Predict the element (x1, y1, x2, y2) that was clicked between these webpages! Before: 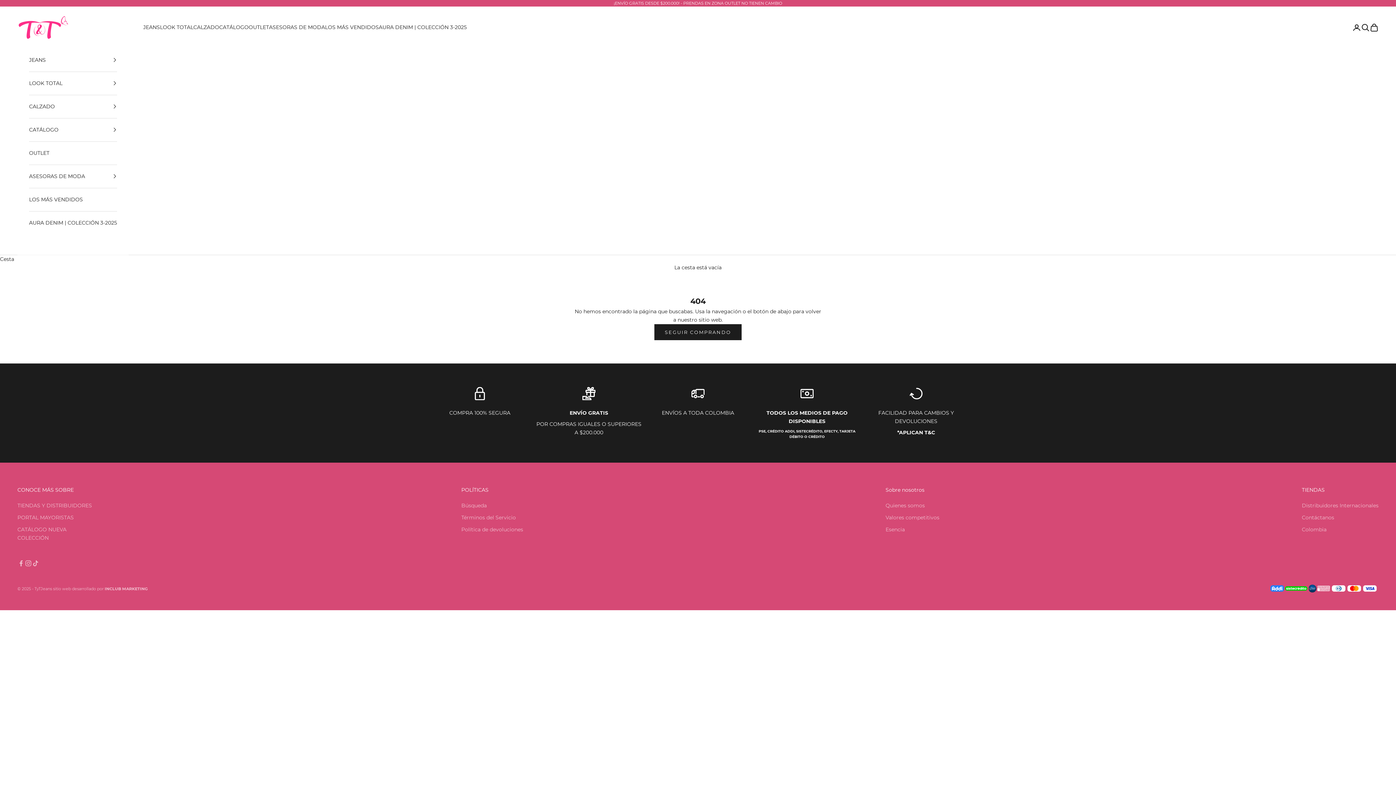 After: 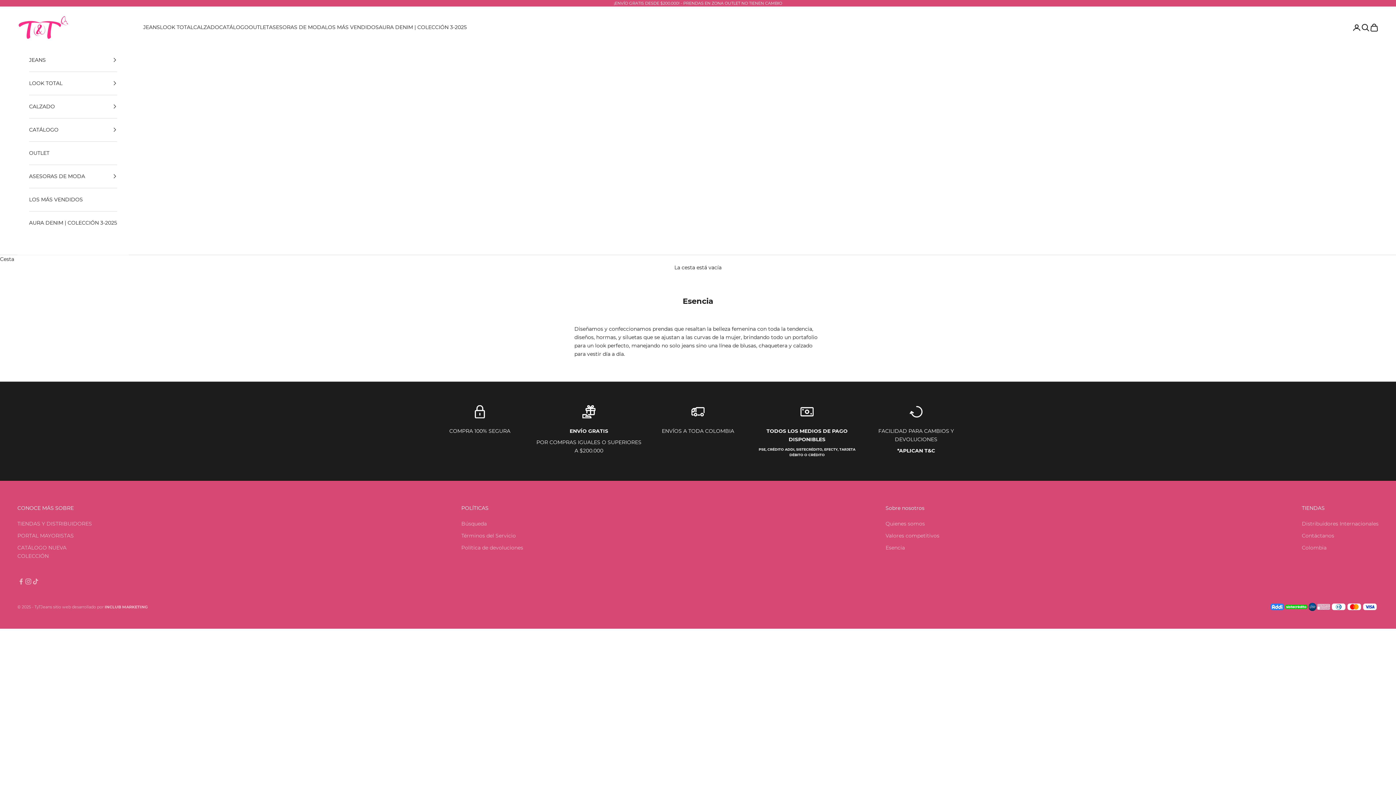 Action: label: Esencia bbox: (885, 526, 905, 533)